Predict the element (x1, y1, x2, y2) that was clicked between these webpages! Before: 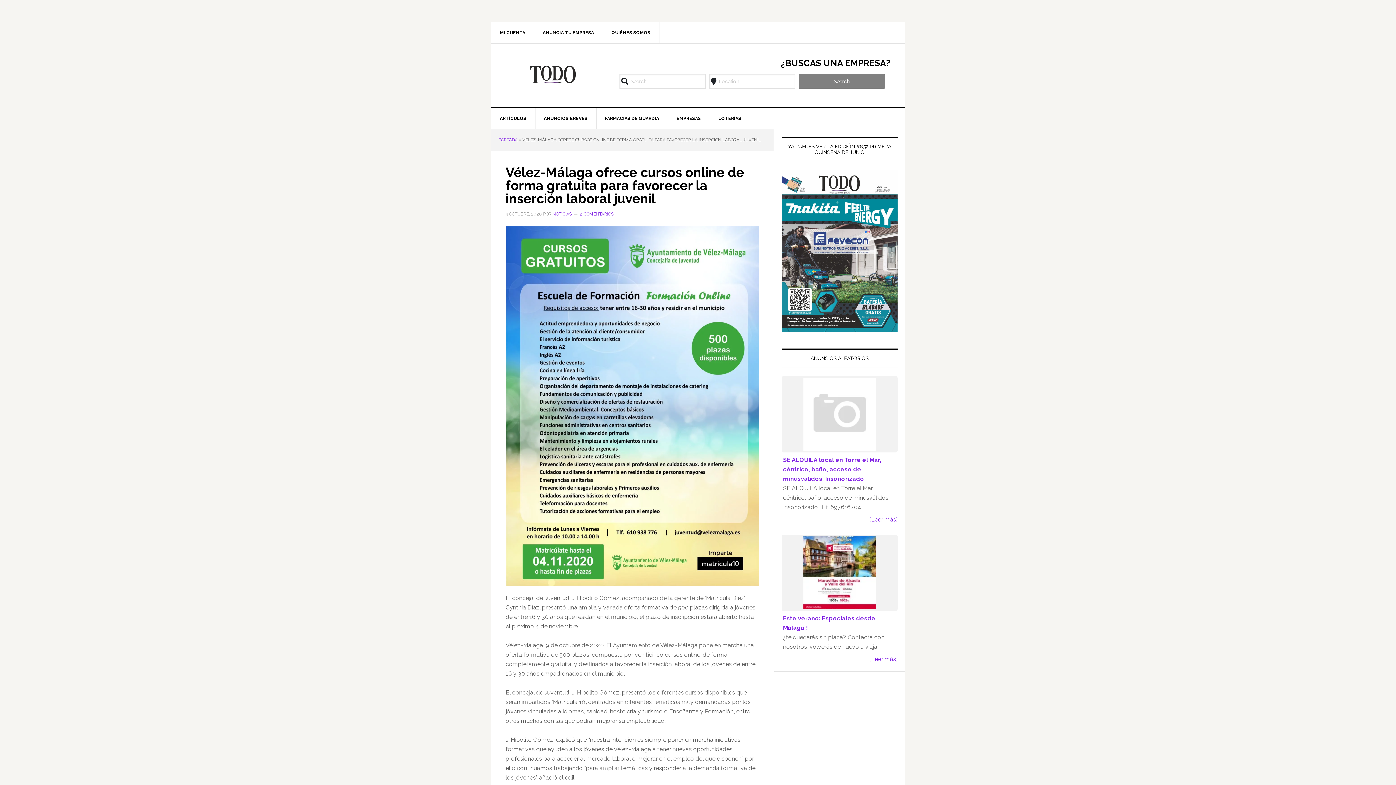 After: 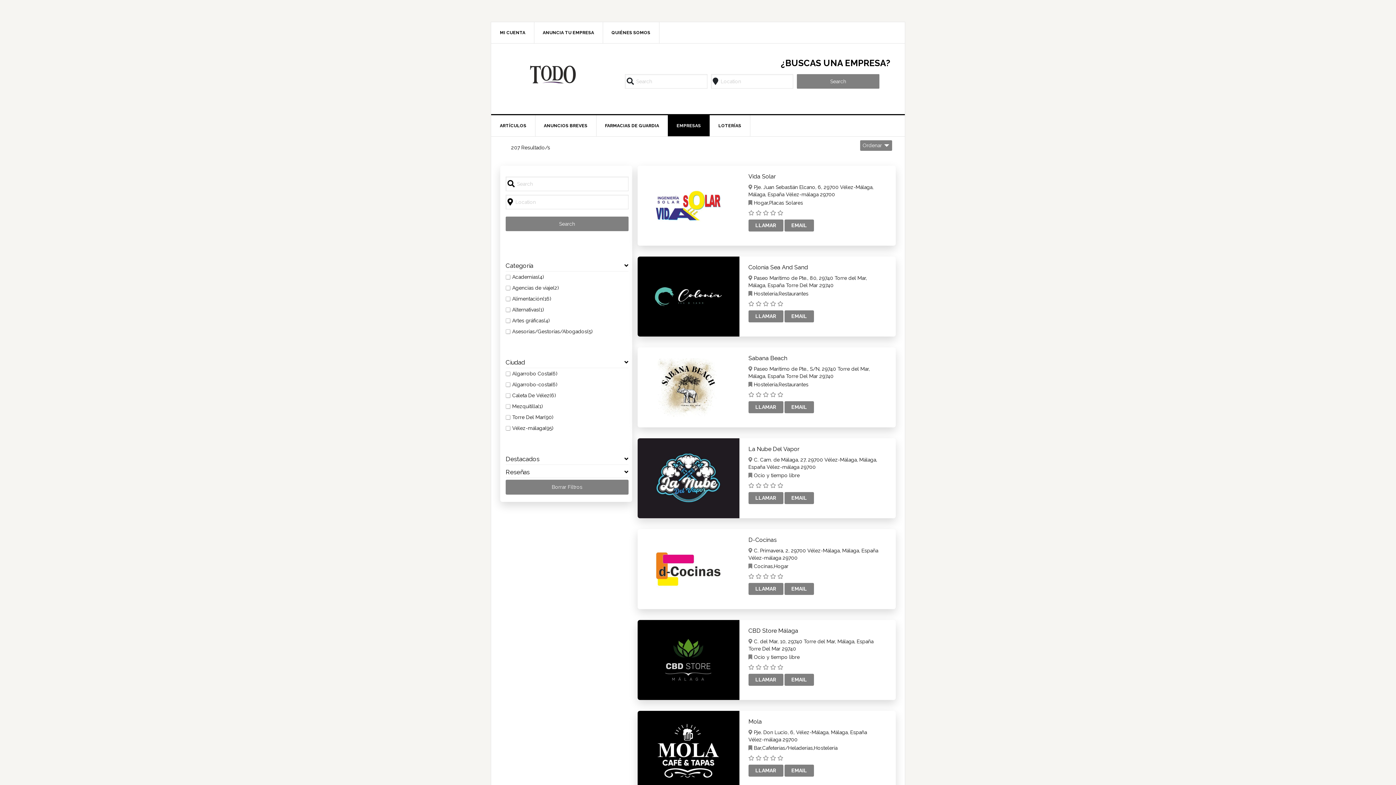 Action: label: EMPRESAS bbox: (668, 108, 710, 129)